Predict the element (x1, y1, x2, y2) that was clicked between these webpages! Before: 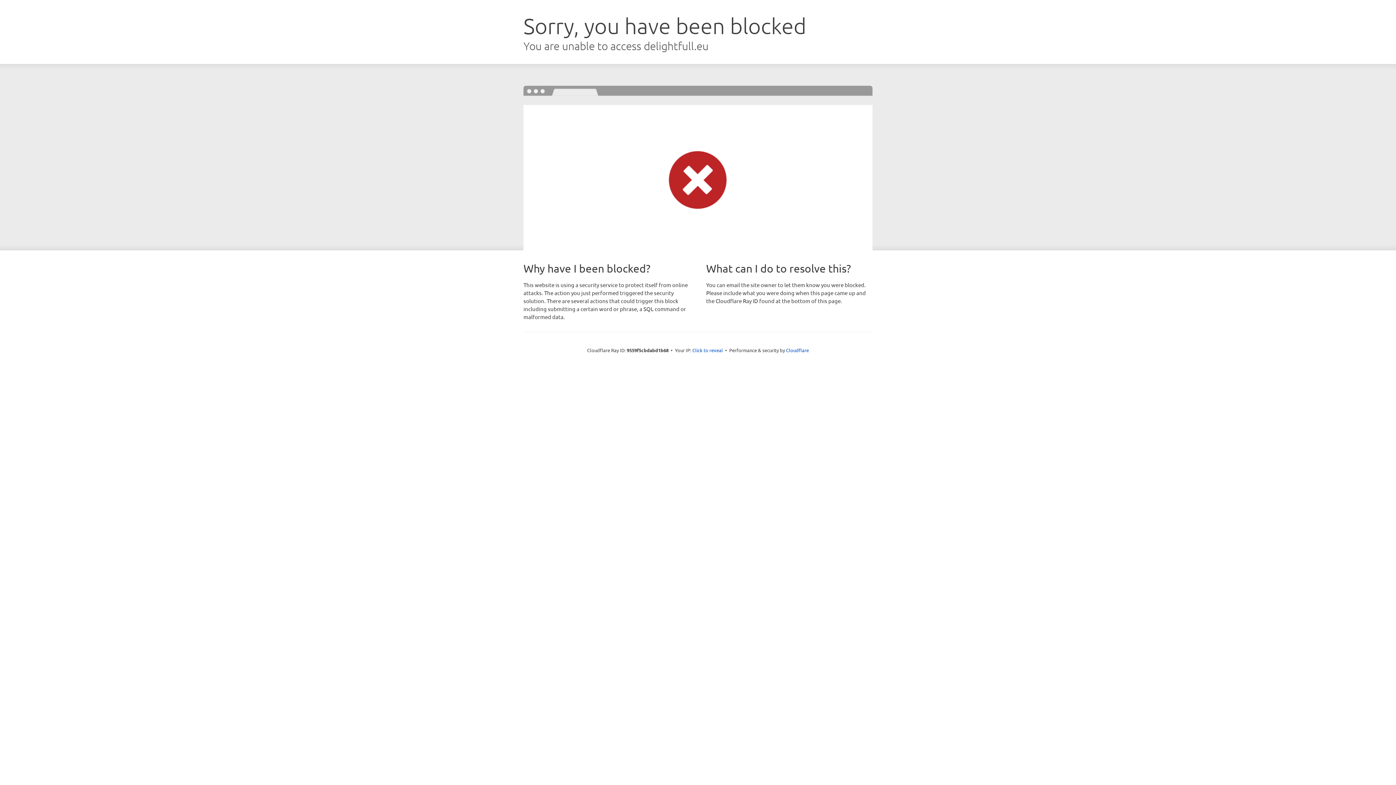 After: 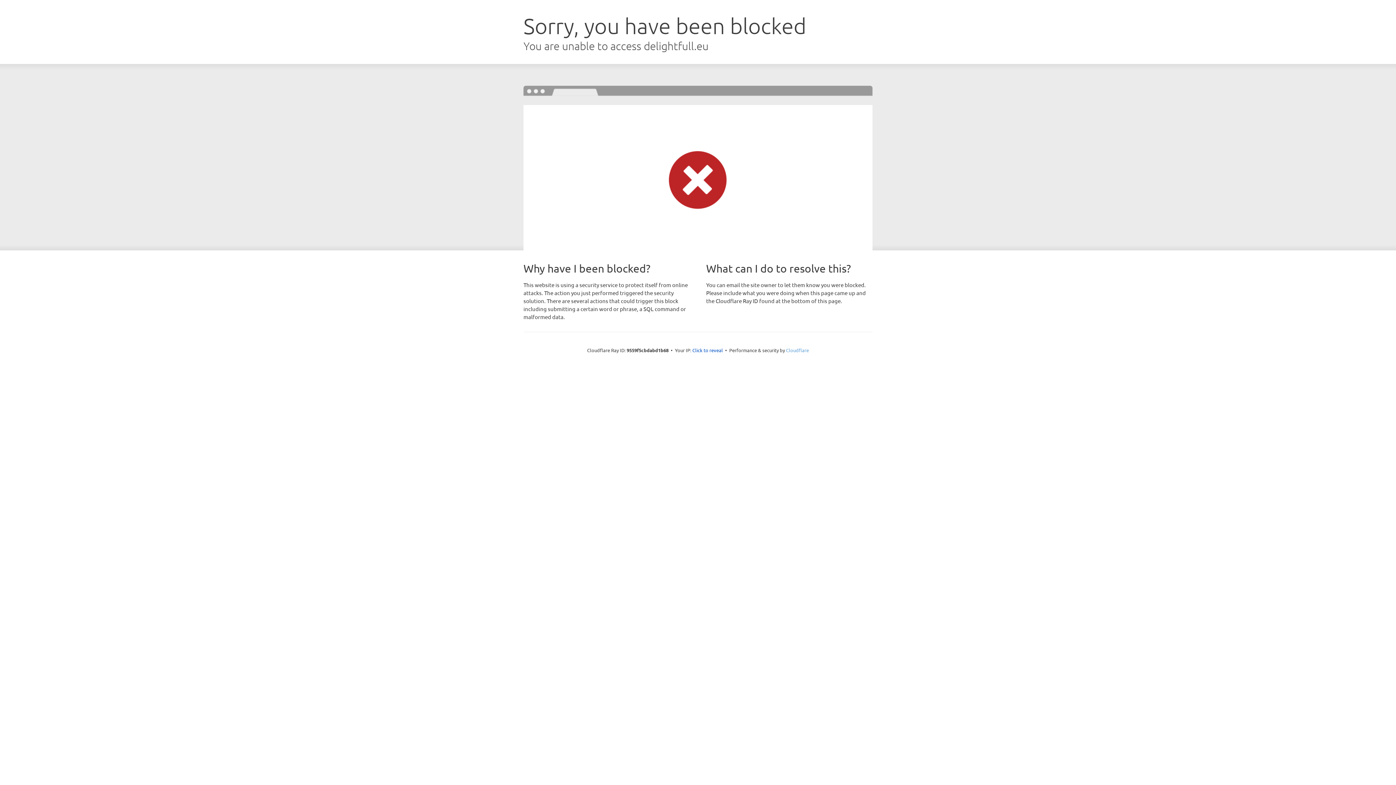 Action: bbox: (786, 347, 809, 353) label: Cloudflare